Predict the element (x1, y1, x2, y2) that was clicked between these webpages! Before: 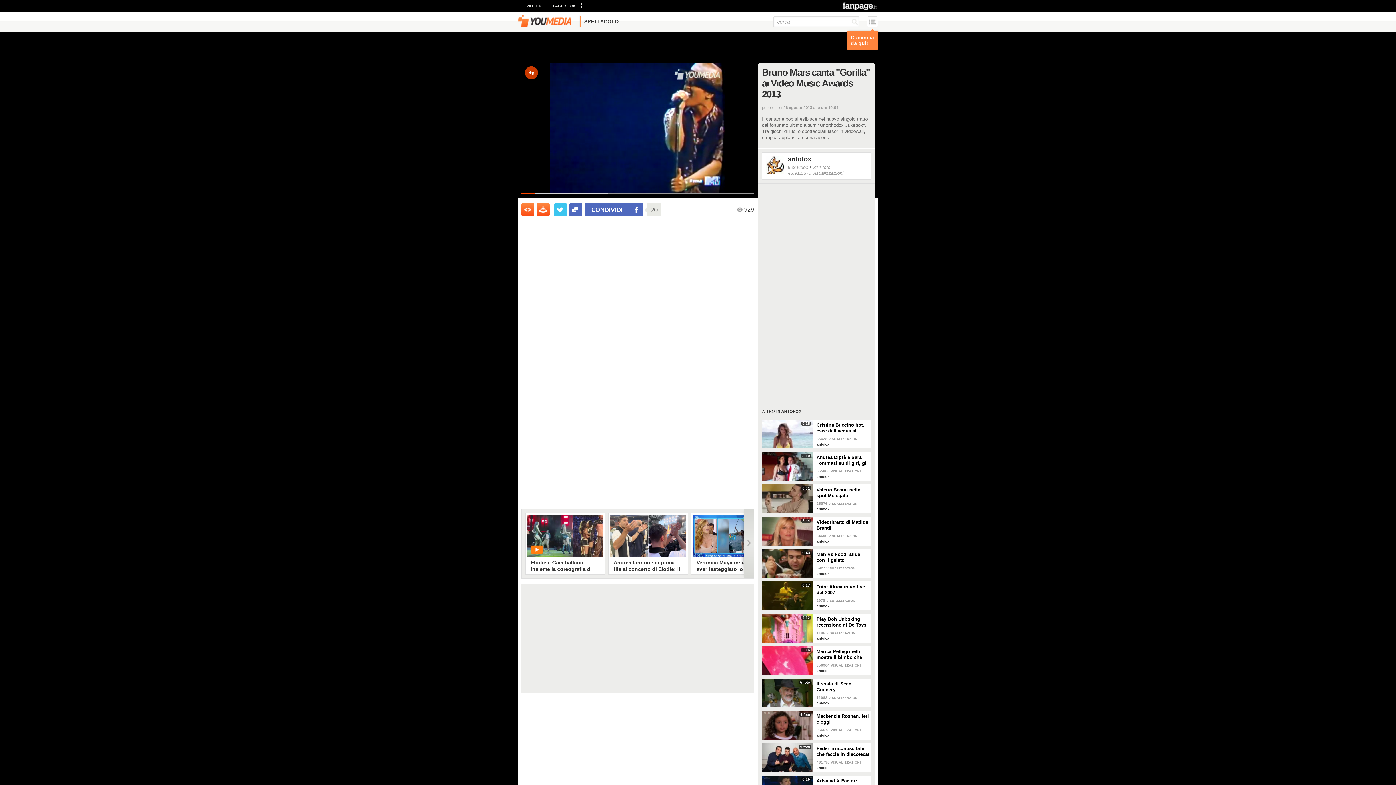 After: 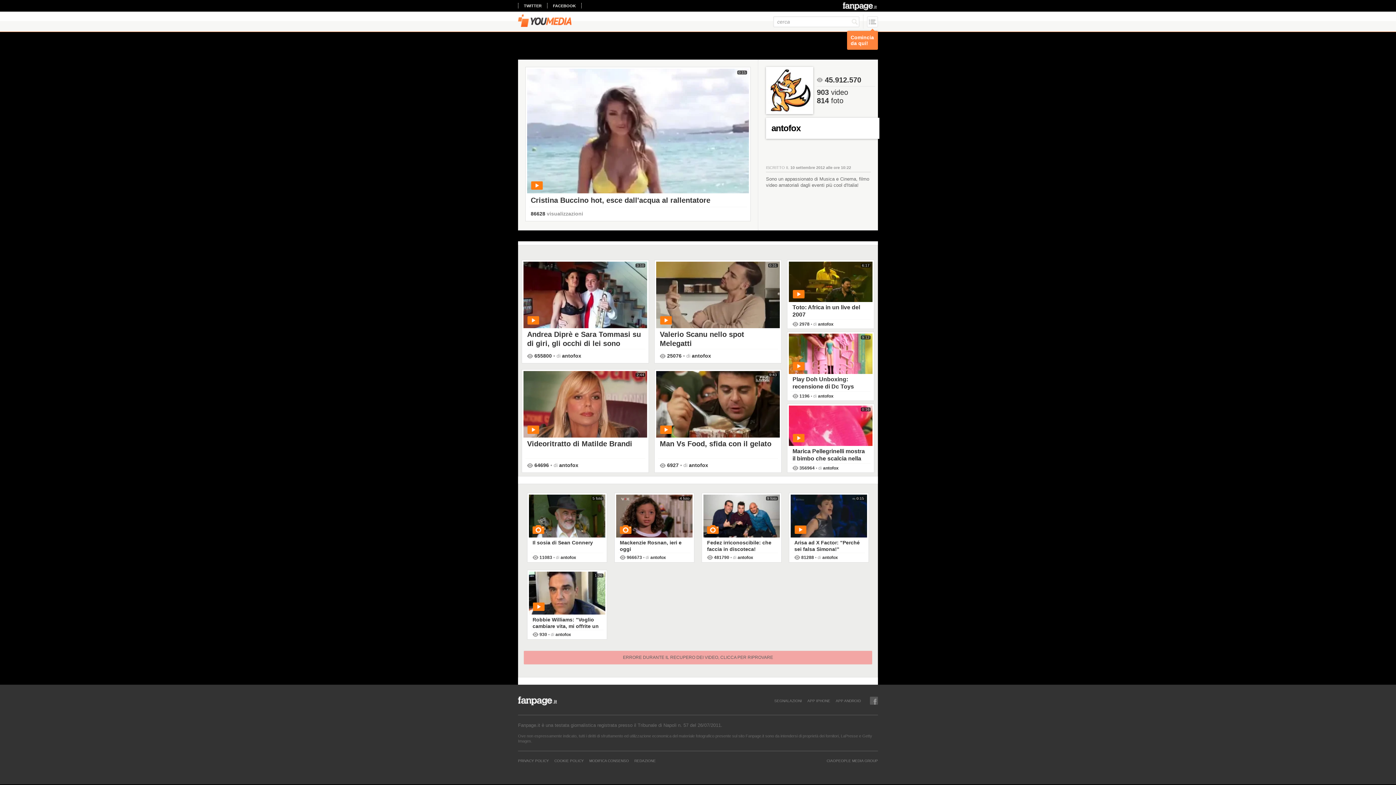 Action: bbox: (816, 636, 829, 640) label: antofox